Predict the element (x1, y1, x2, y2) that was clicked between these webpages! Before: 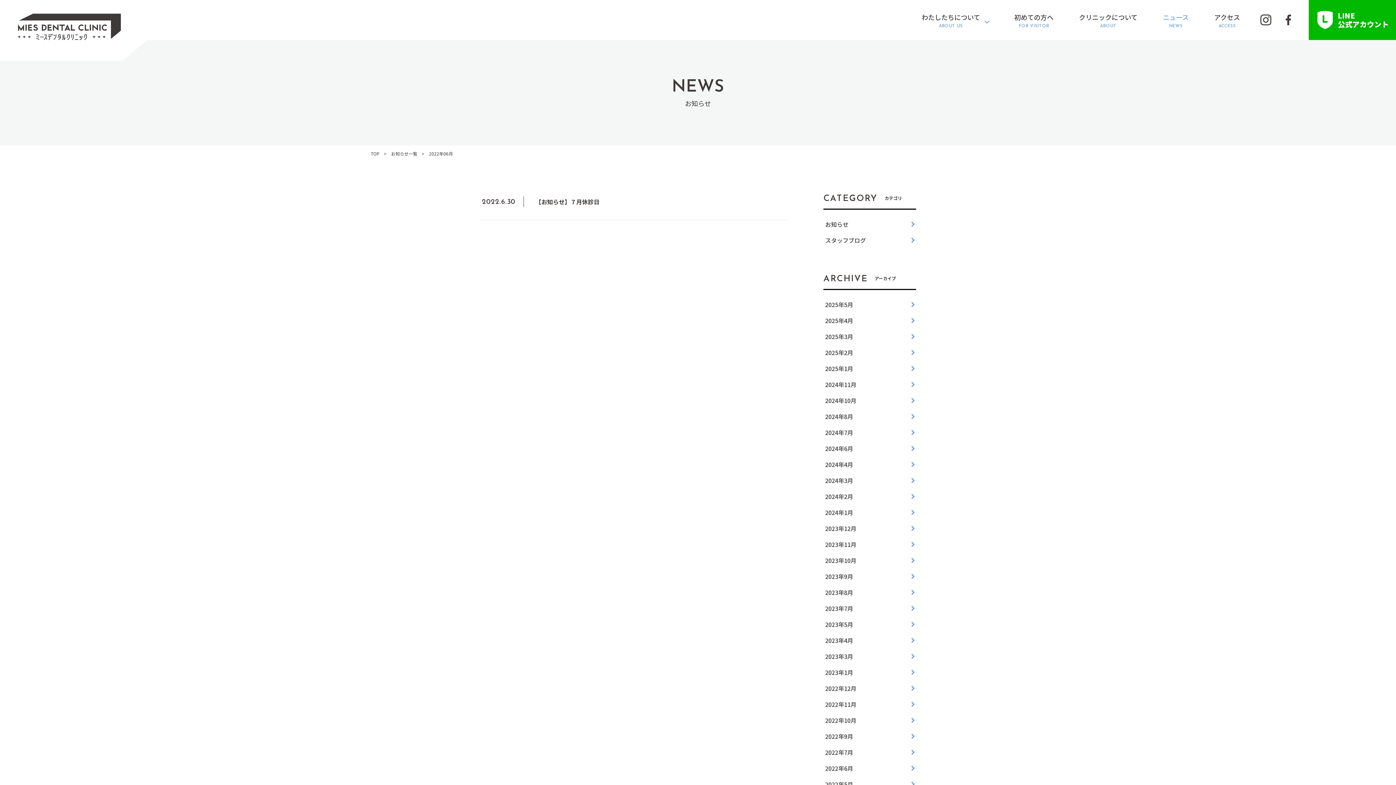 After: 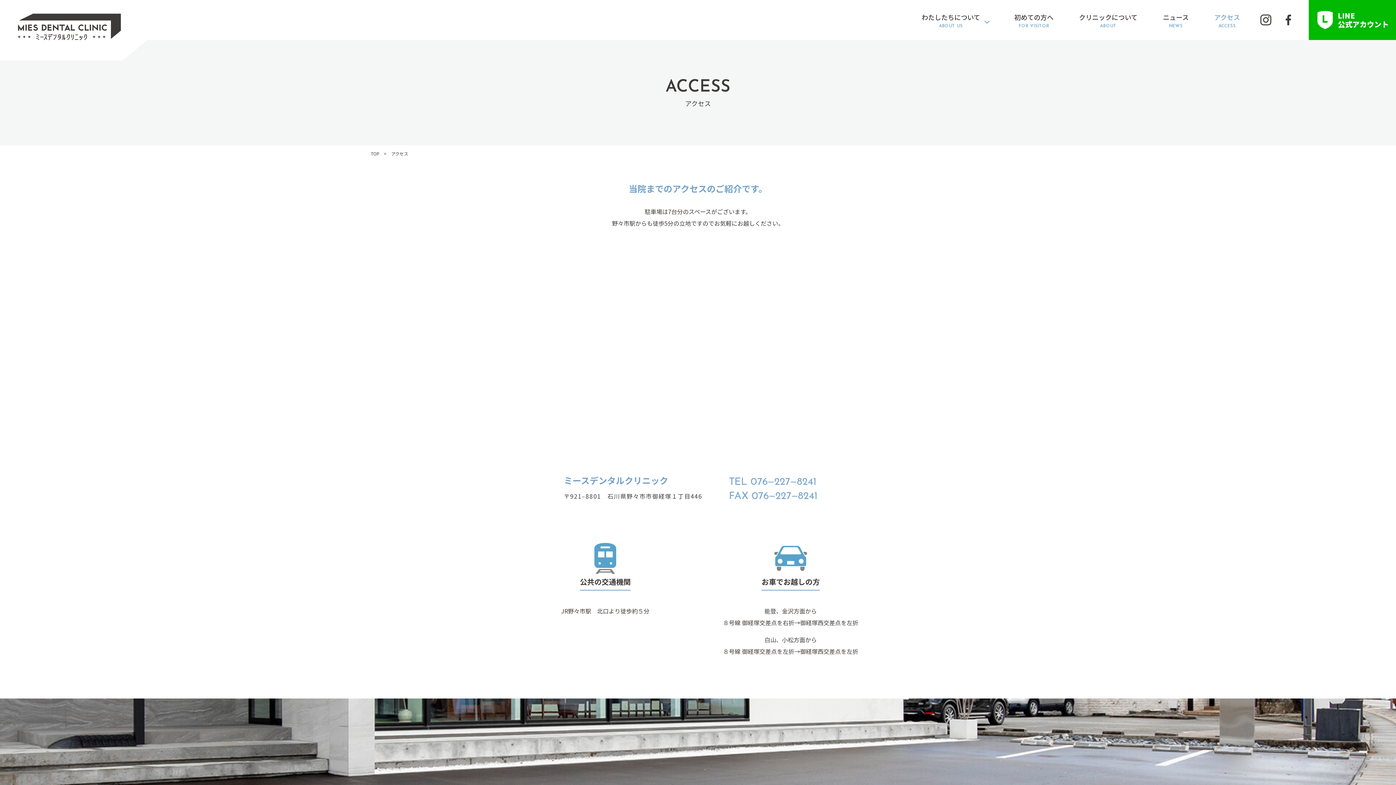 Action: label: アクセス
ACCESS bbox: (1209, 0, 1245, 40)